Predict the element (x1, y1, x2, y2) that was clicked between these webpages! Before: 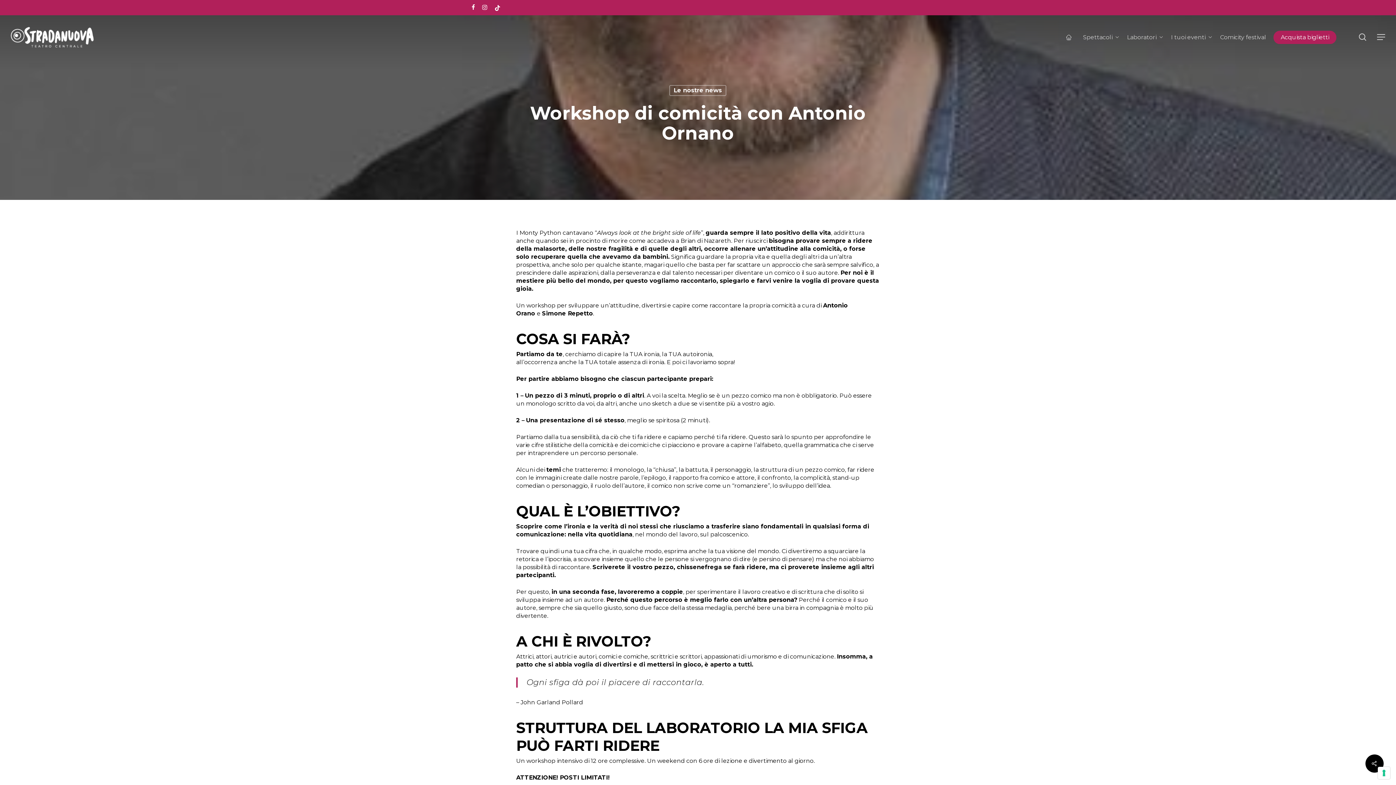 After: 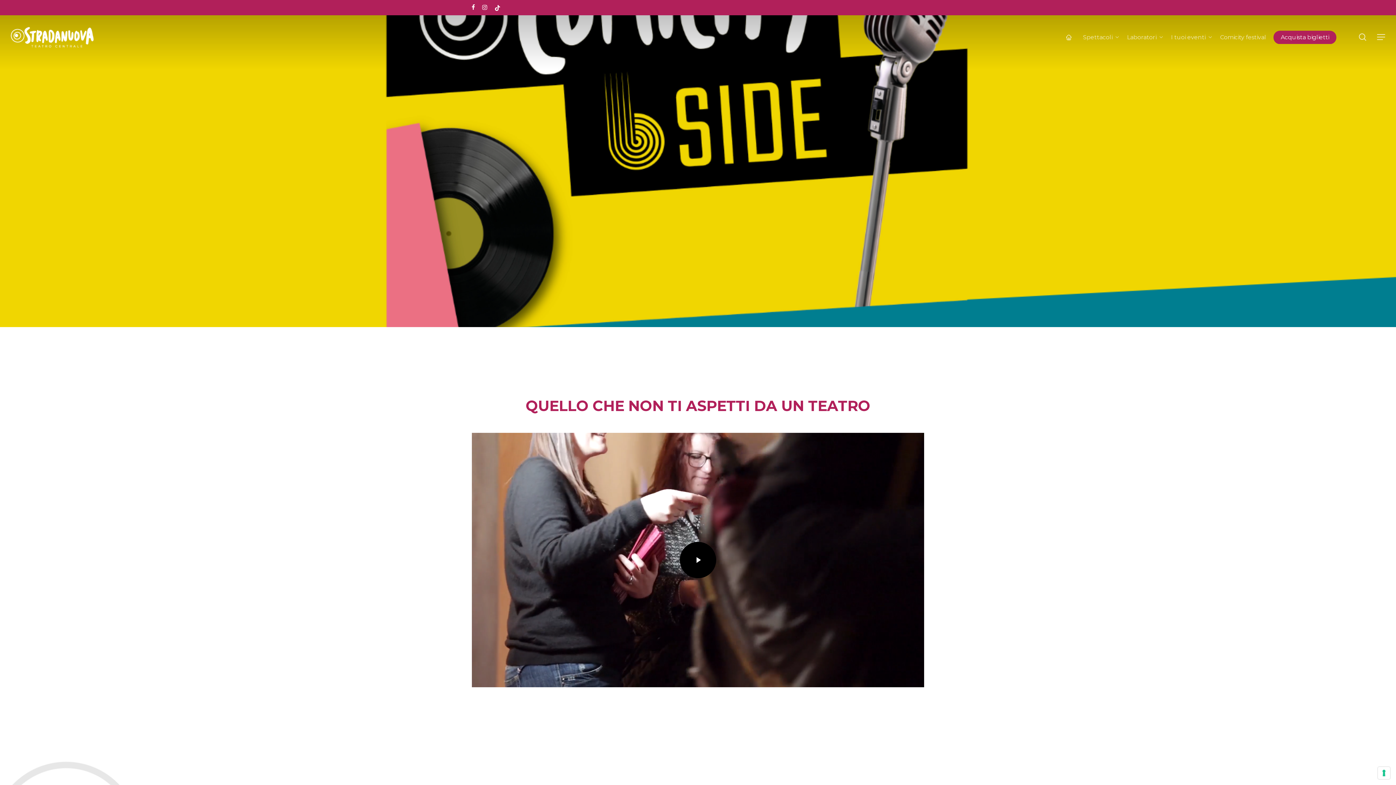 Action: bbox: (1065, 34, 1076, 40)